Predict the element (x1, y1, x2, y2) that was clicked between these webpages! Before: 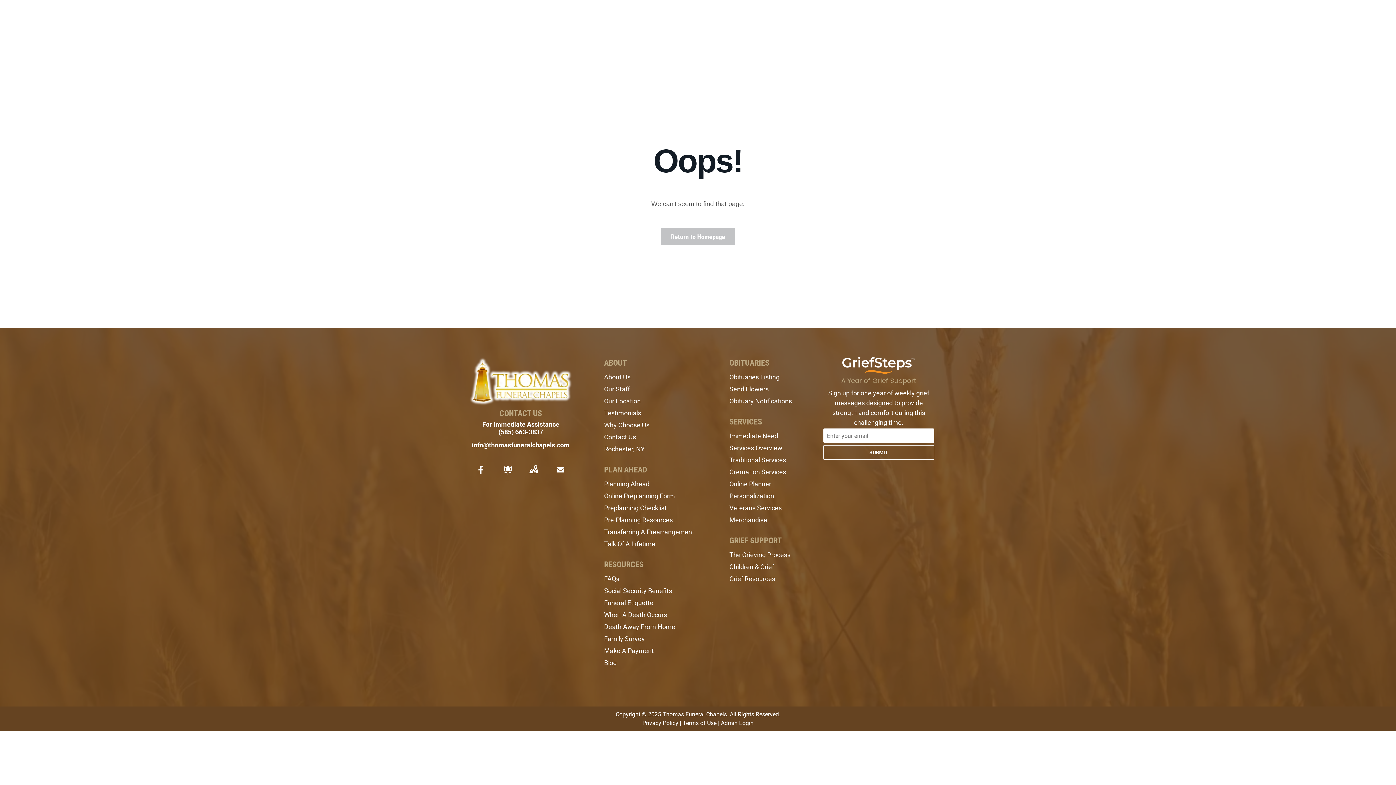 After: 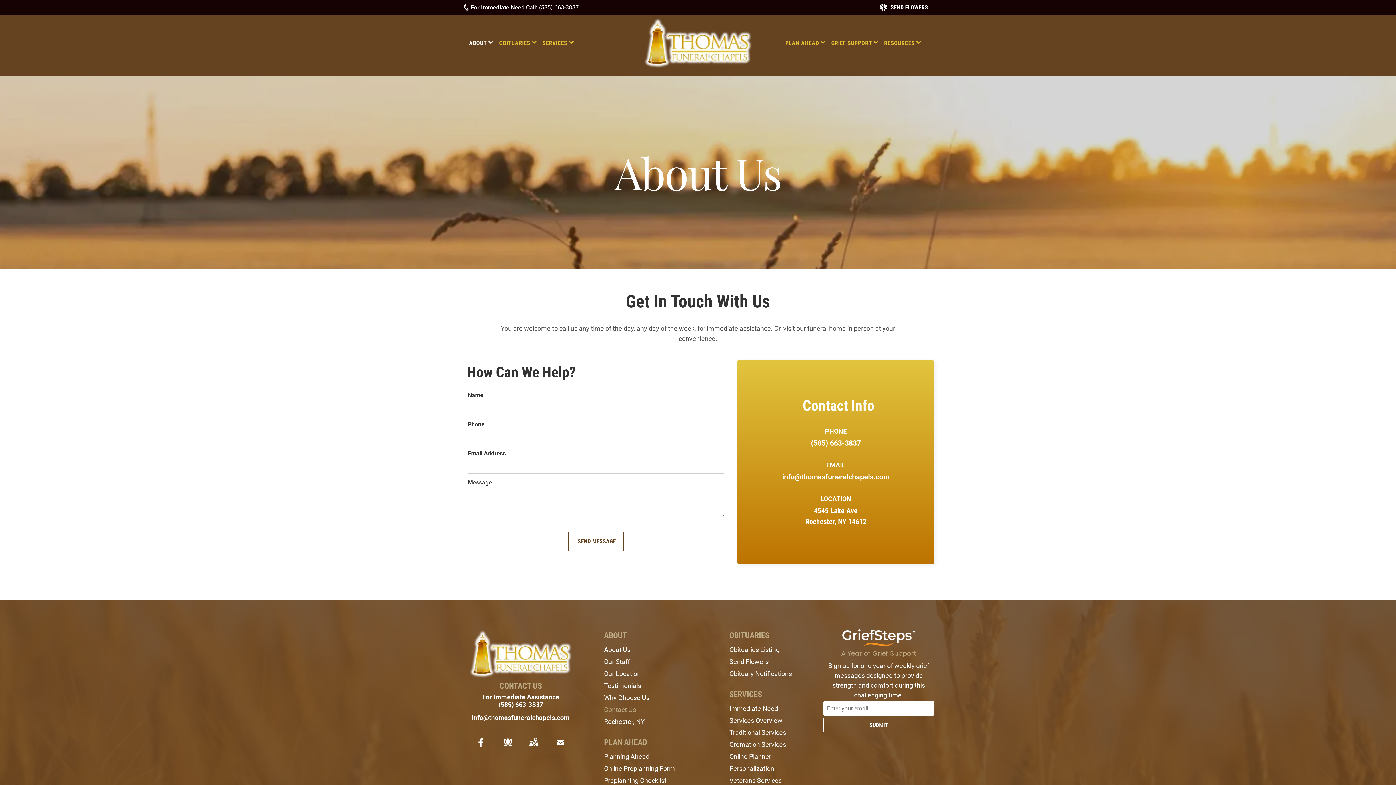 Action: bbox: (604, 432, 694, 441) label: Contact Us